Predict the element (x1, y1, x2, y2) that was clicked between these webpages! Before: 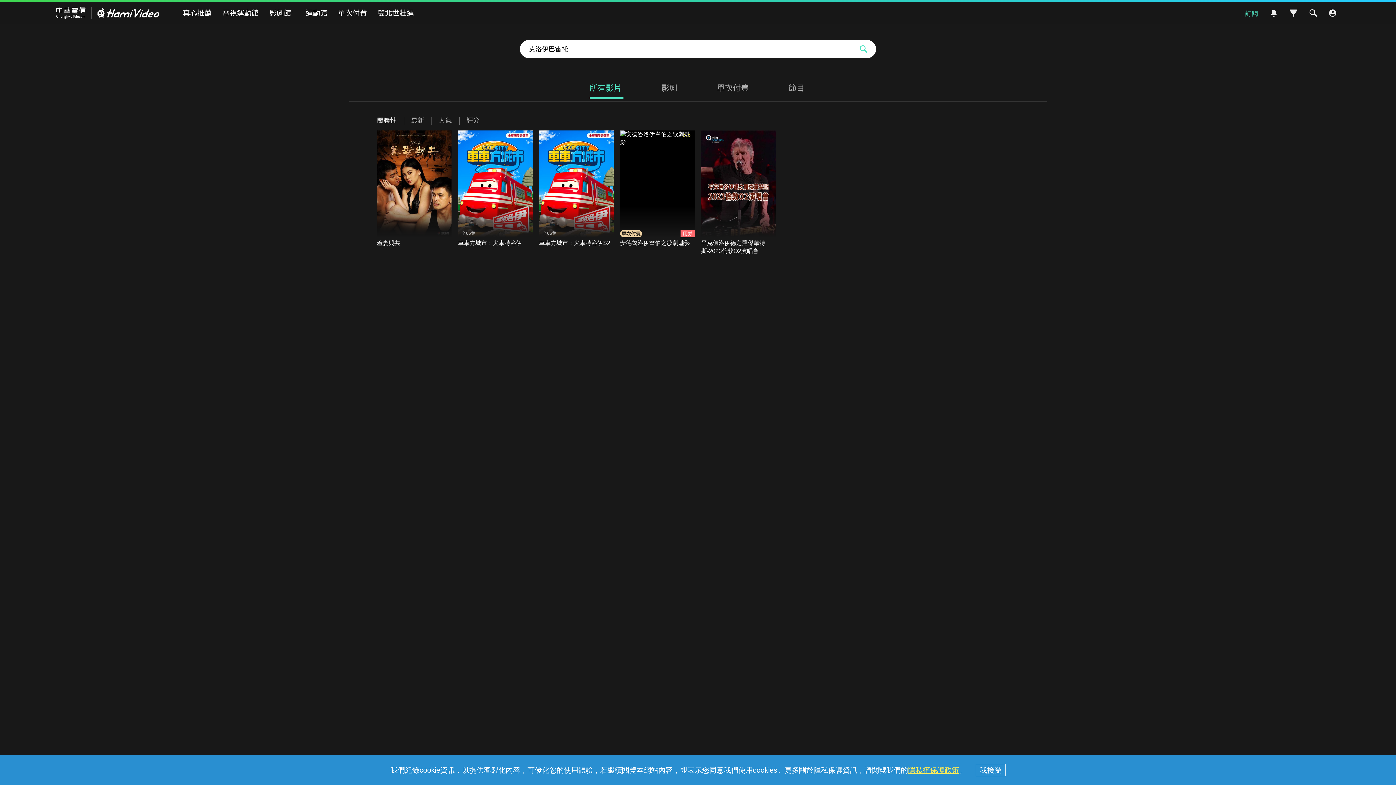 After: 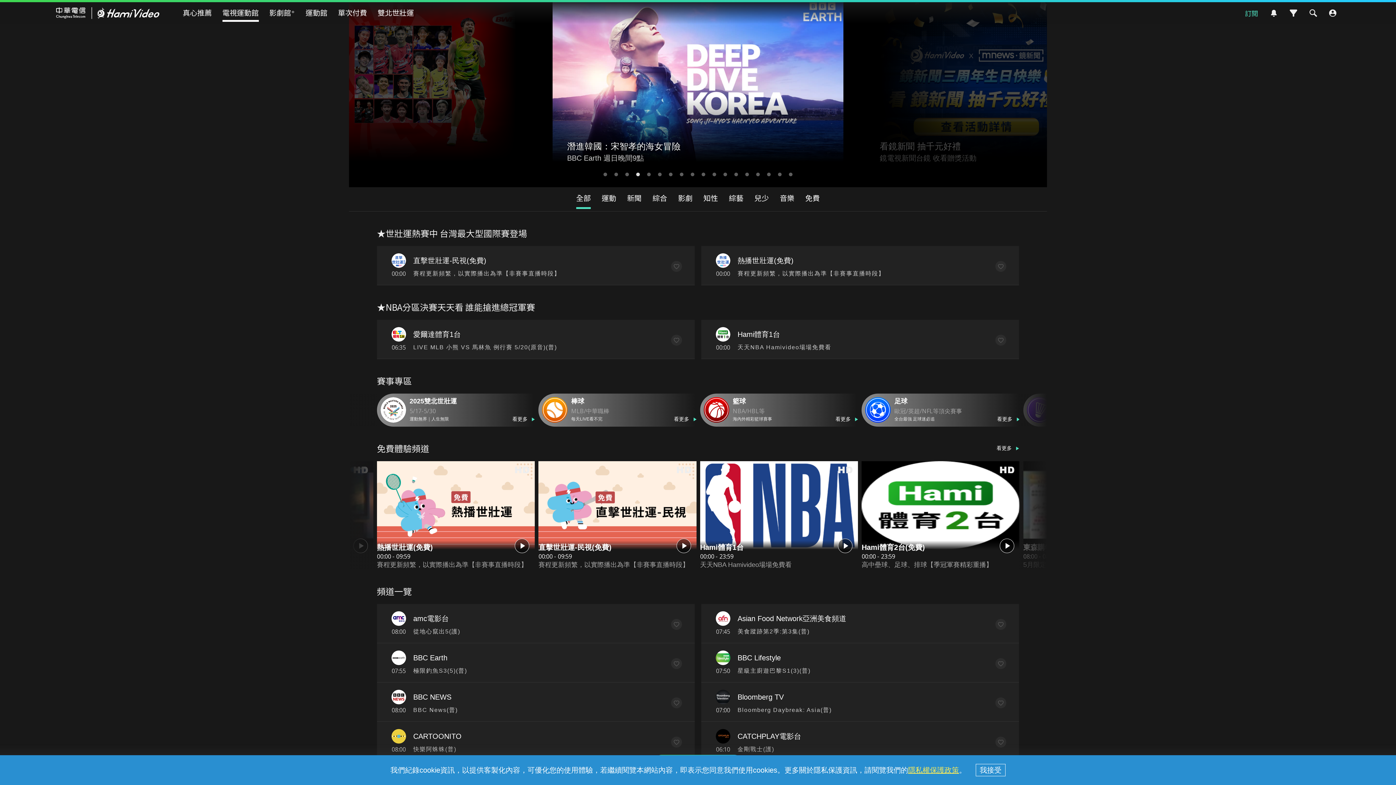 Action: bbox: (222, 5, 258, 20) label: 電視運動館